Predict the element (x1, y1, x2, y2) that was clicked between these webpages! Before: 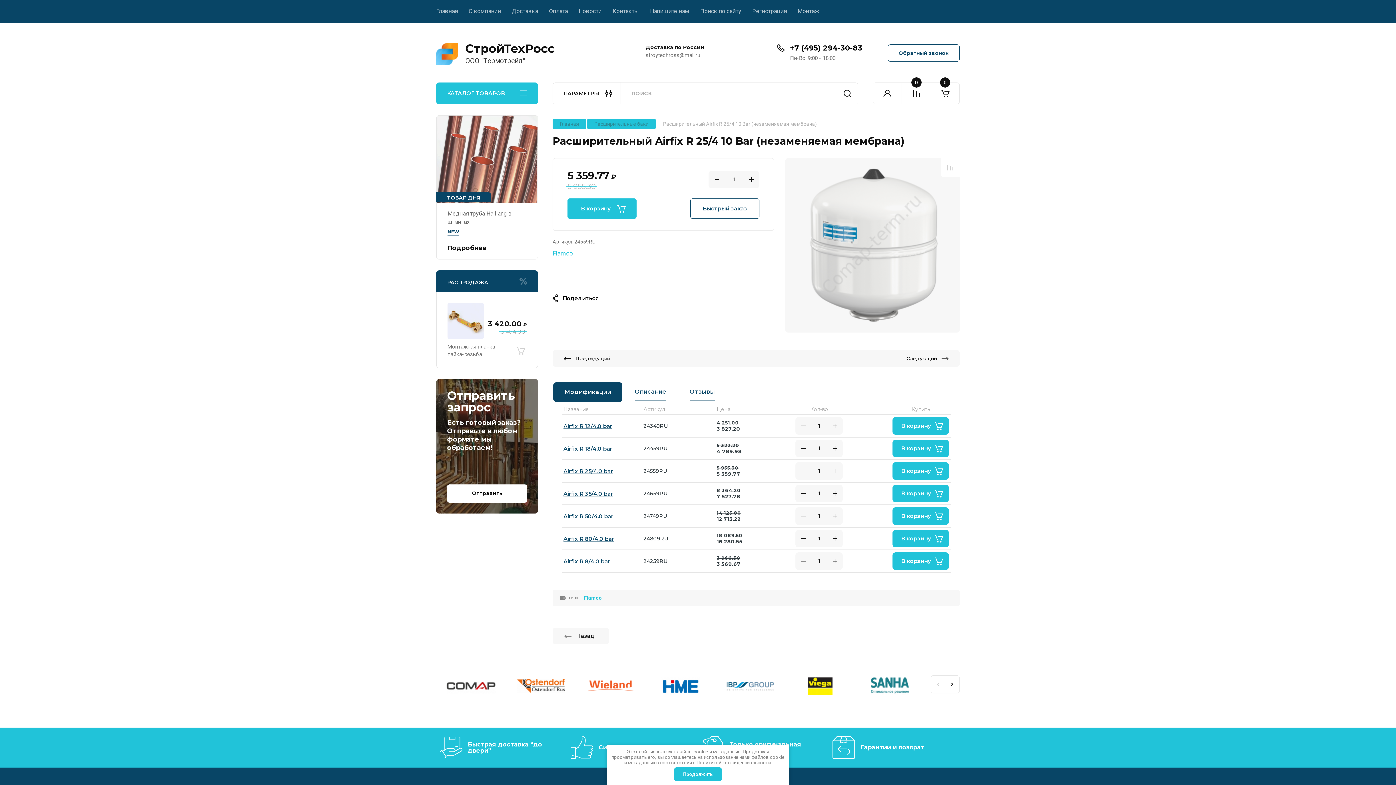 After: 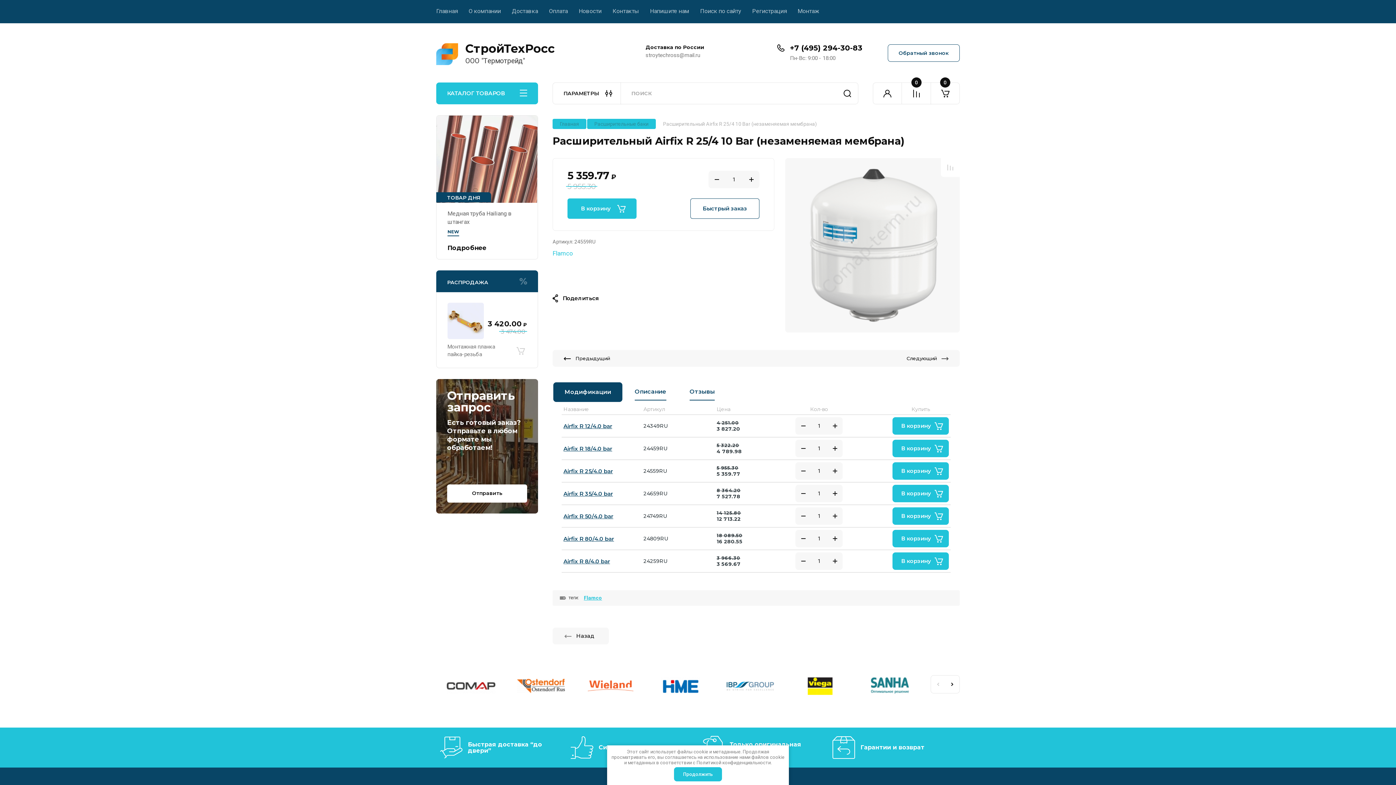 Action: bbox: (696, 760, 770, 765) label: Политикой конфиденциальности